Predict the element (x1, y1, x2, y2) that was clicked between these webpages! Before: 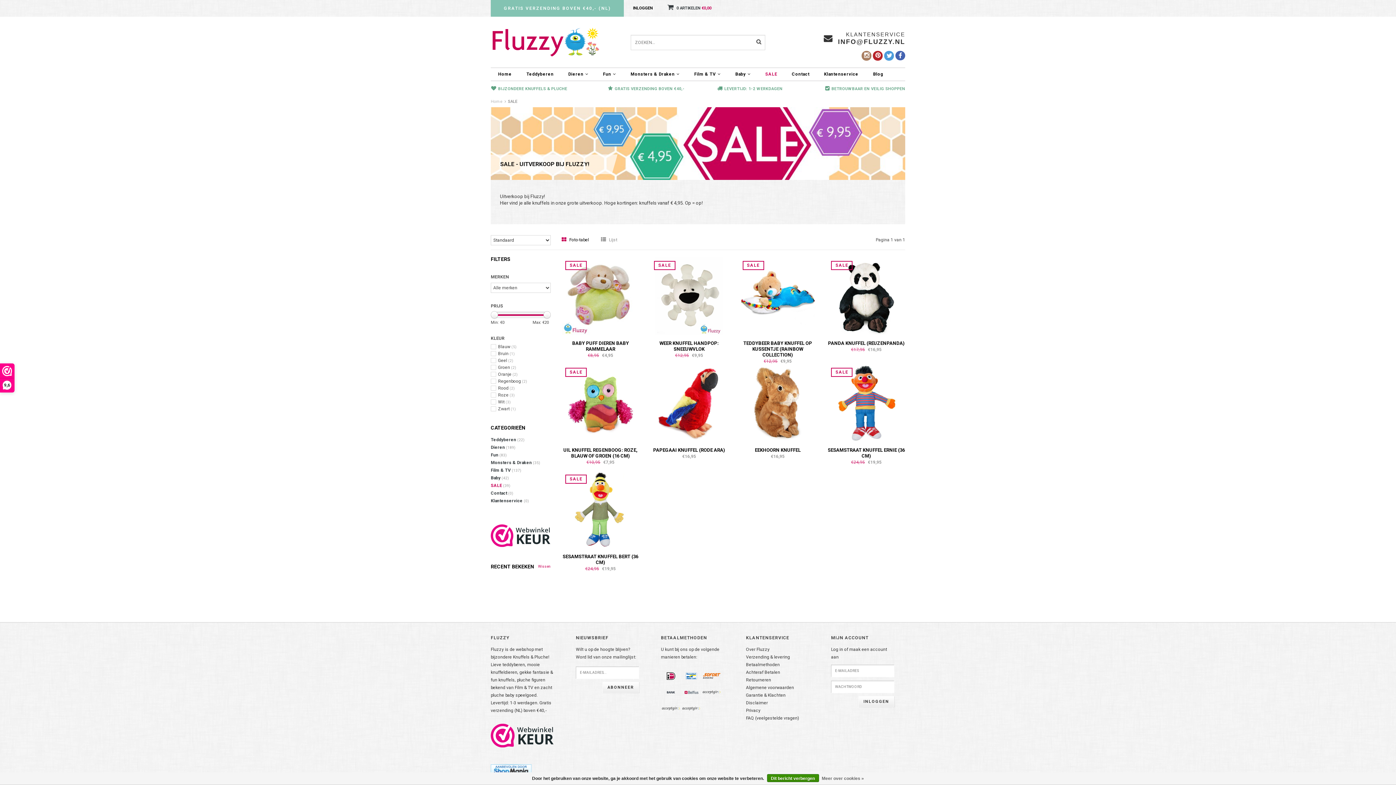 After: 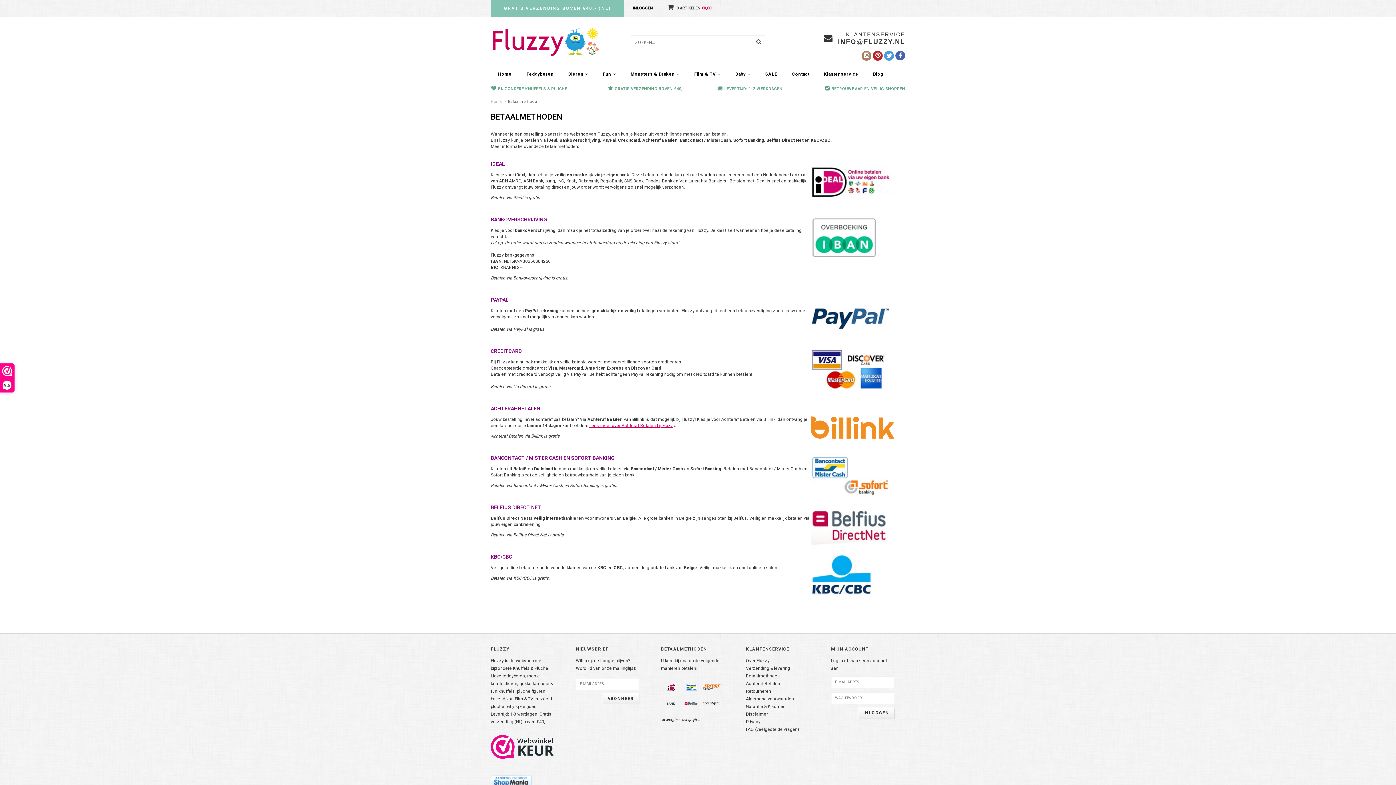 Action: bbox: (682, 687, 700, 698)